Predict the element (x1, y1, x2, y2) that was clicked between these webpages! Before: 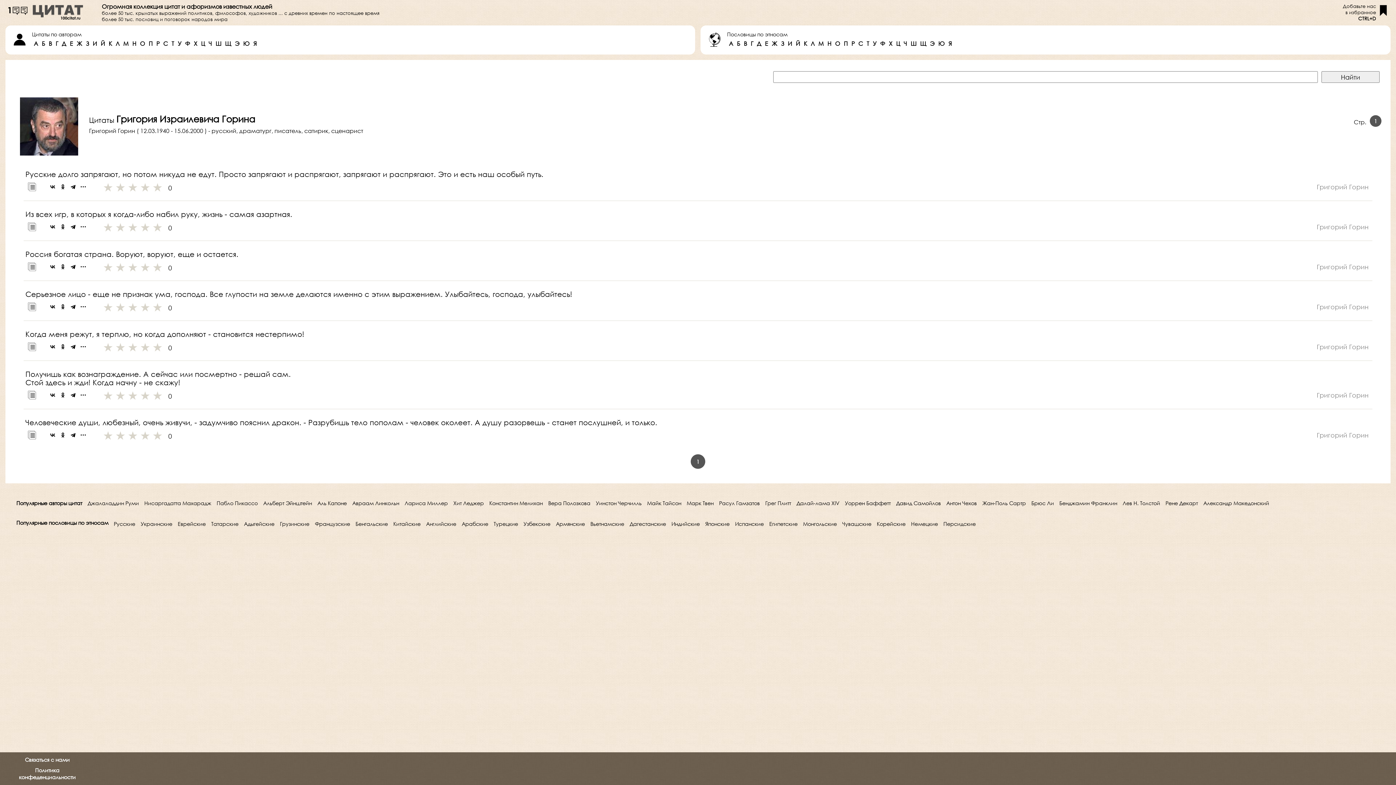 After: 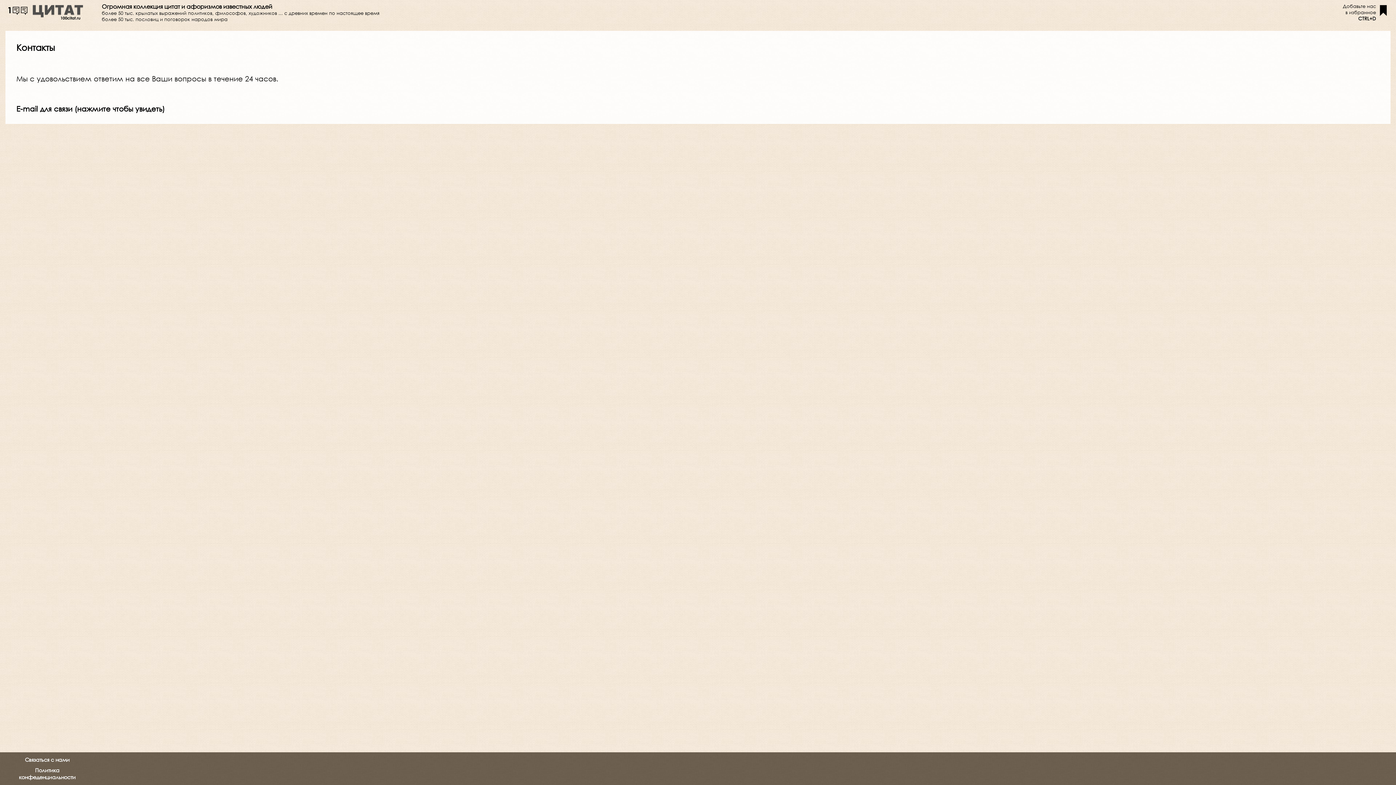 Action: bbox: (10, 756, 83, 763) label: Связаться с нами